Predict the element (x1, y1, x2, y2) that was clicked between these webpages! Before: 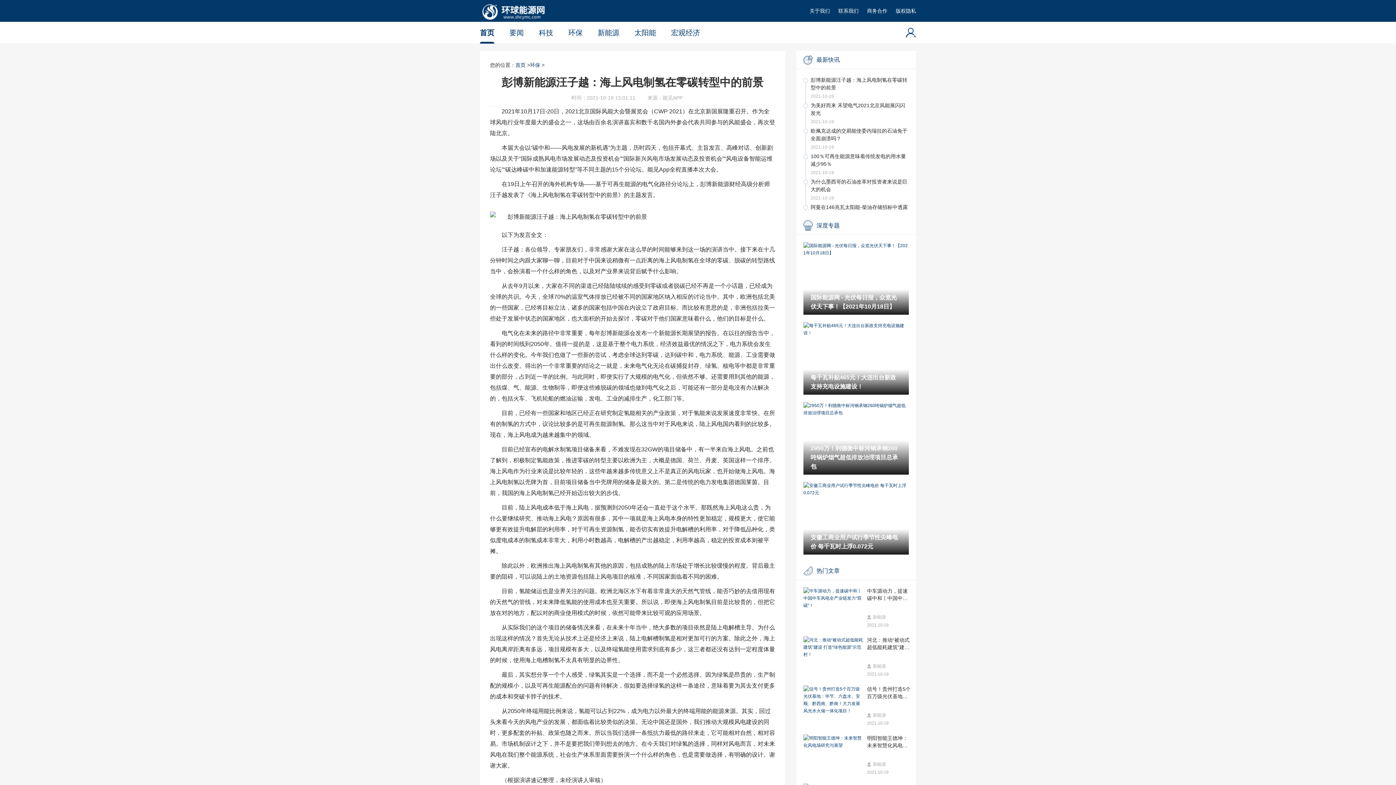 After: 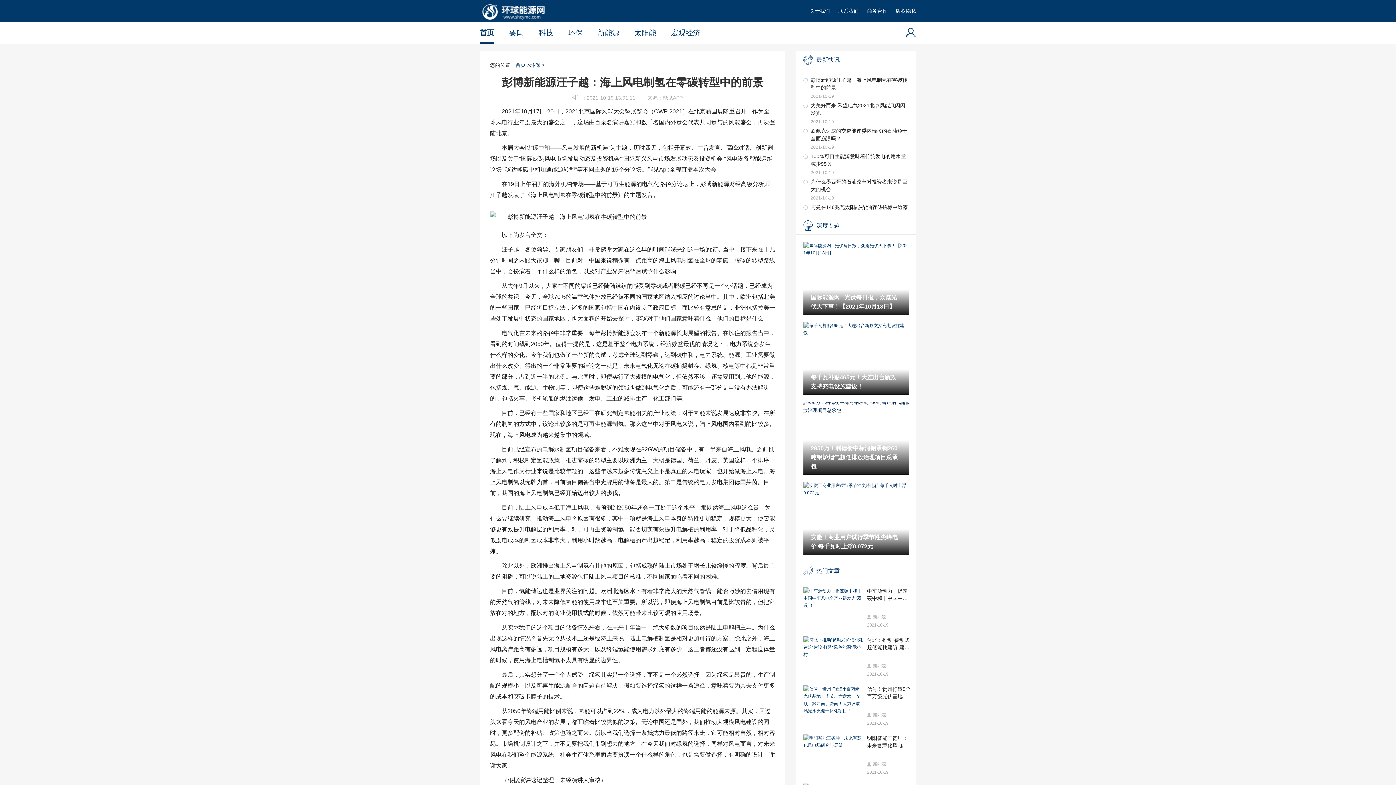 Action: label: 2950万！利德衡中标河钢承钢260吨锅炉烟气超低排放治理项目总承包 bbox: (803, 402, 909, 474)